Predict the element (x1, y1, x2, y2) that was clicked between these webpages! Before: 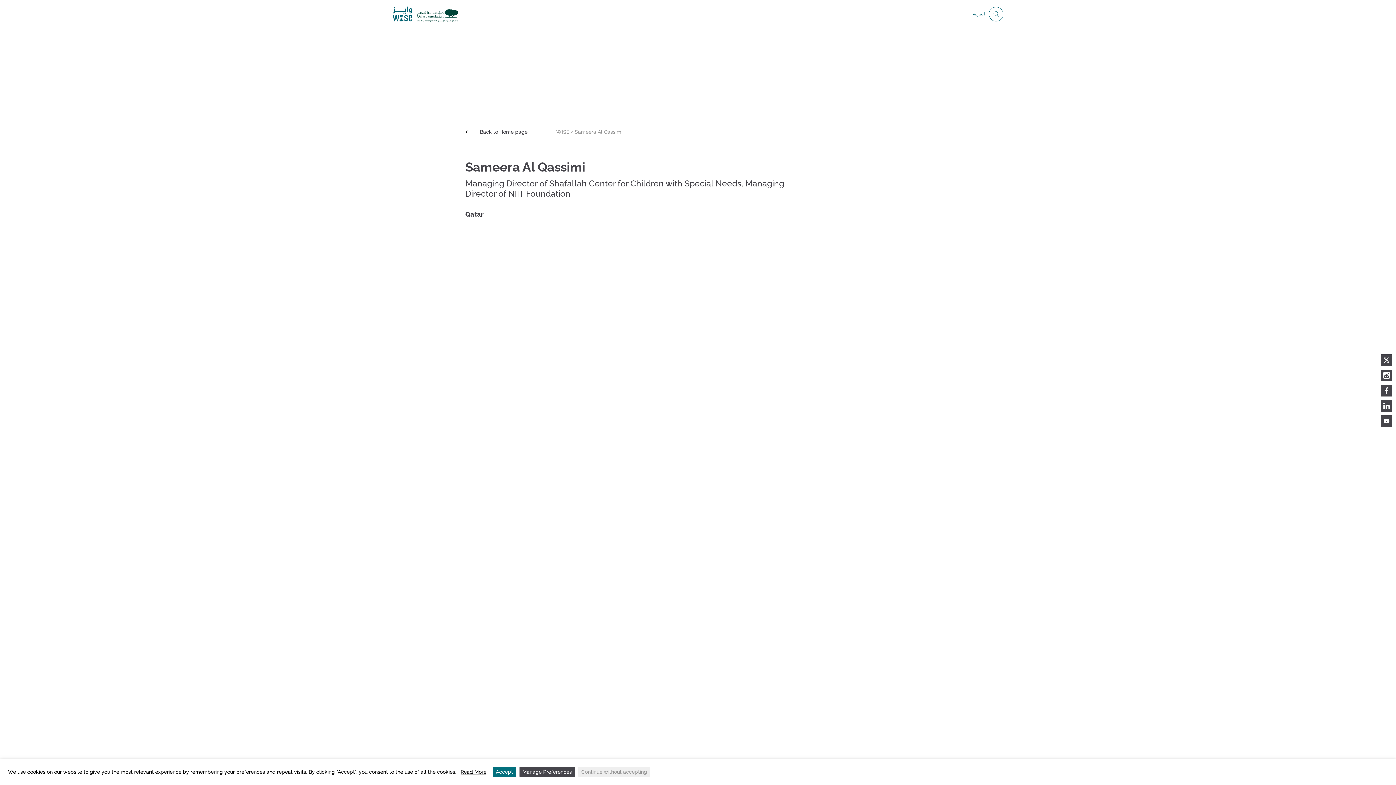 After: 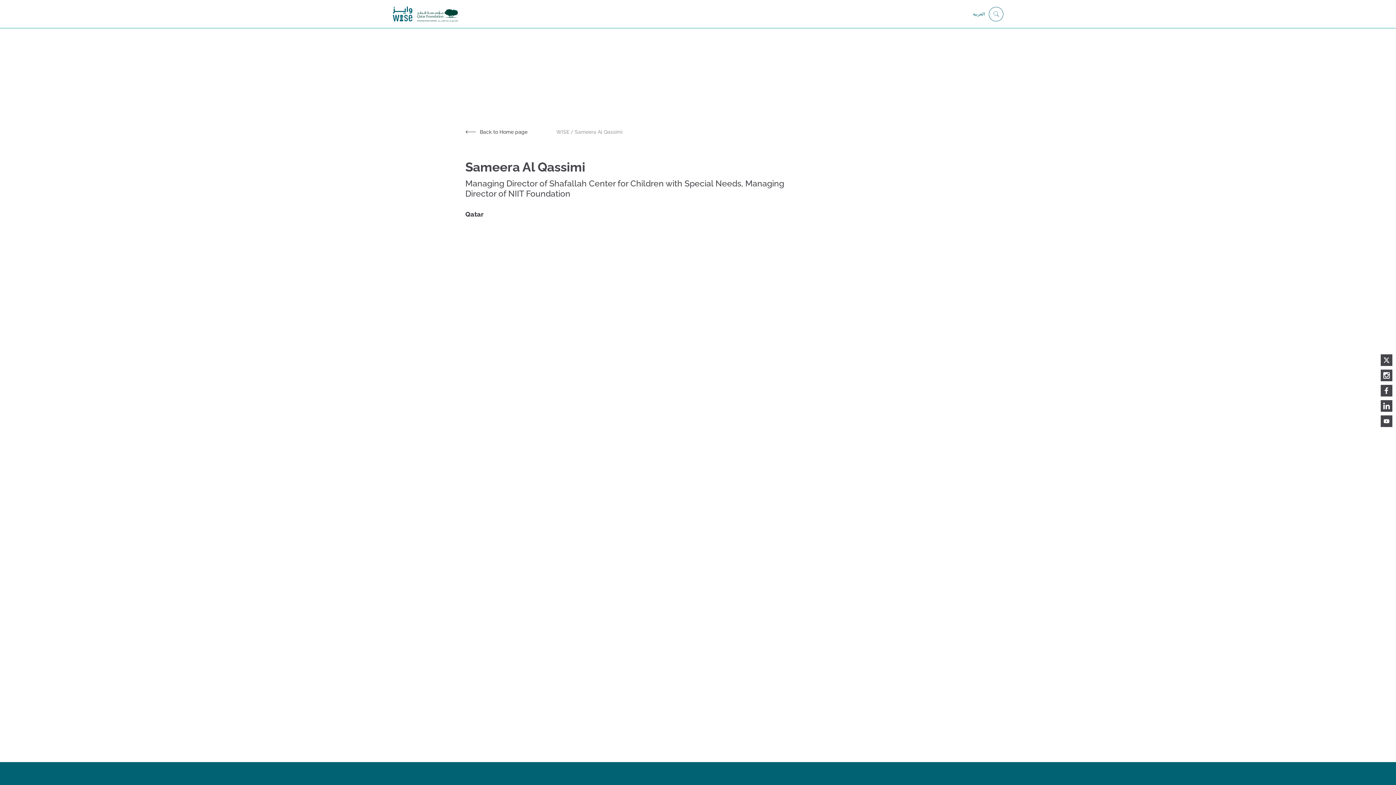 Action: label: Continue without accepting bbox: (578, 767, 650, 777)